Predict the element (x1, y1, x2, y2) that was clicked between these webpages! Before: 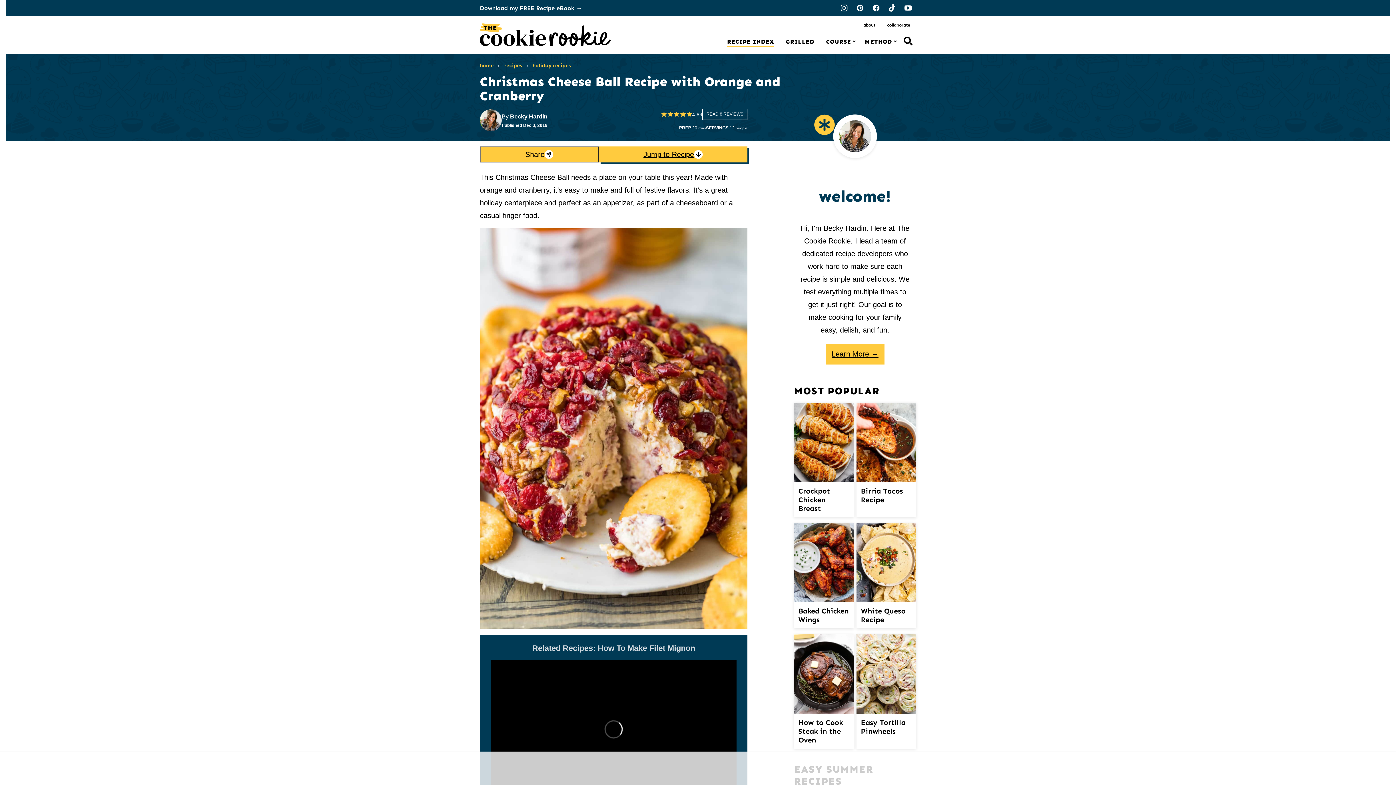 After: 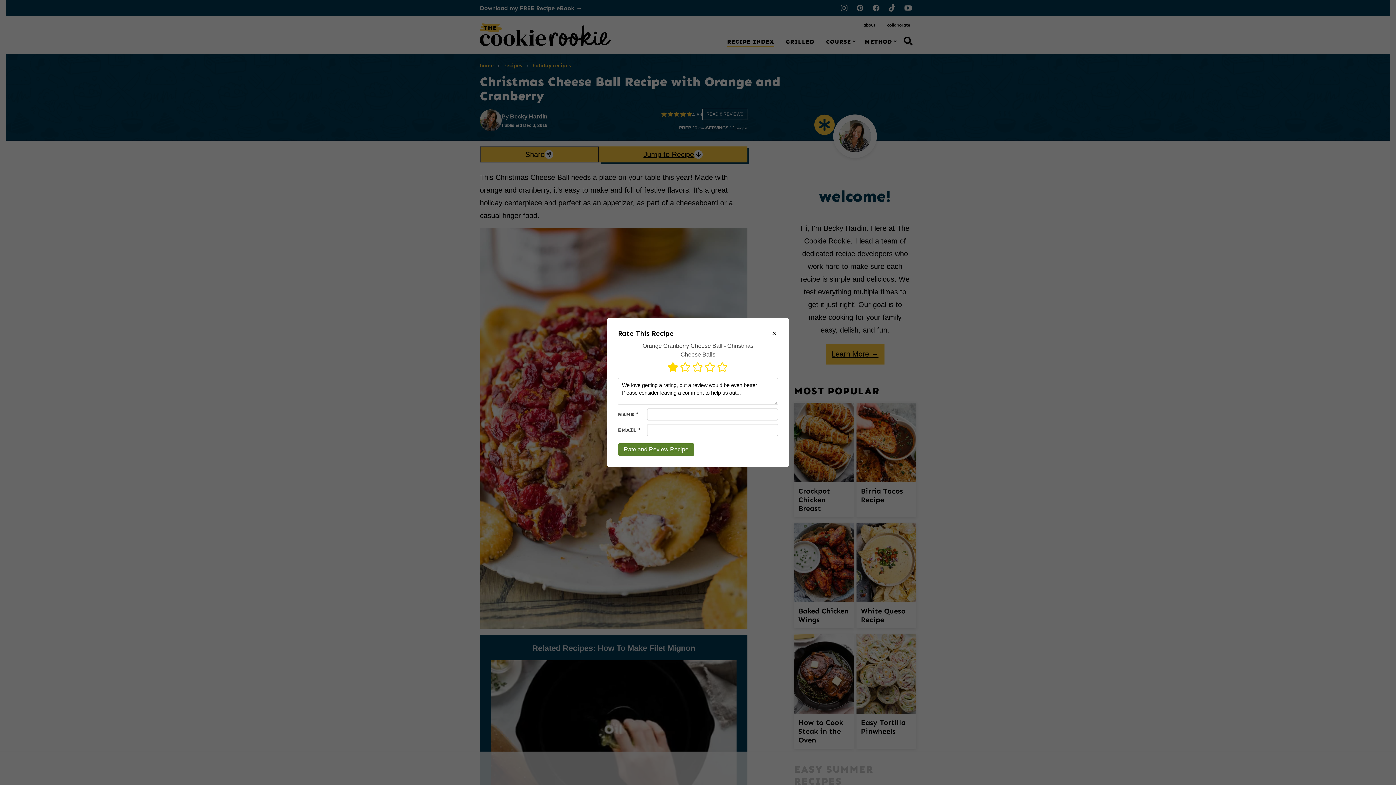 Action: bbox: (661, 111, 667, 117) label: Rate this recipe 1 out of 5 stars